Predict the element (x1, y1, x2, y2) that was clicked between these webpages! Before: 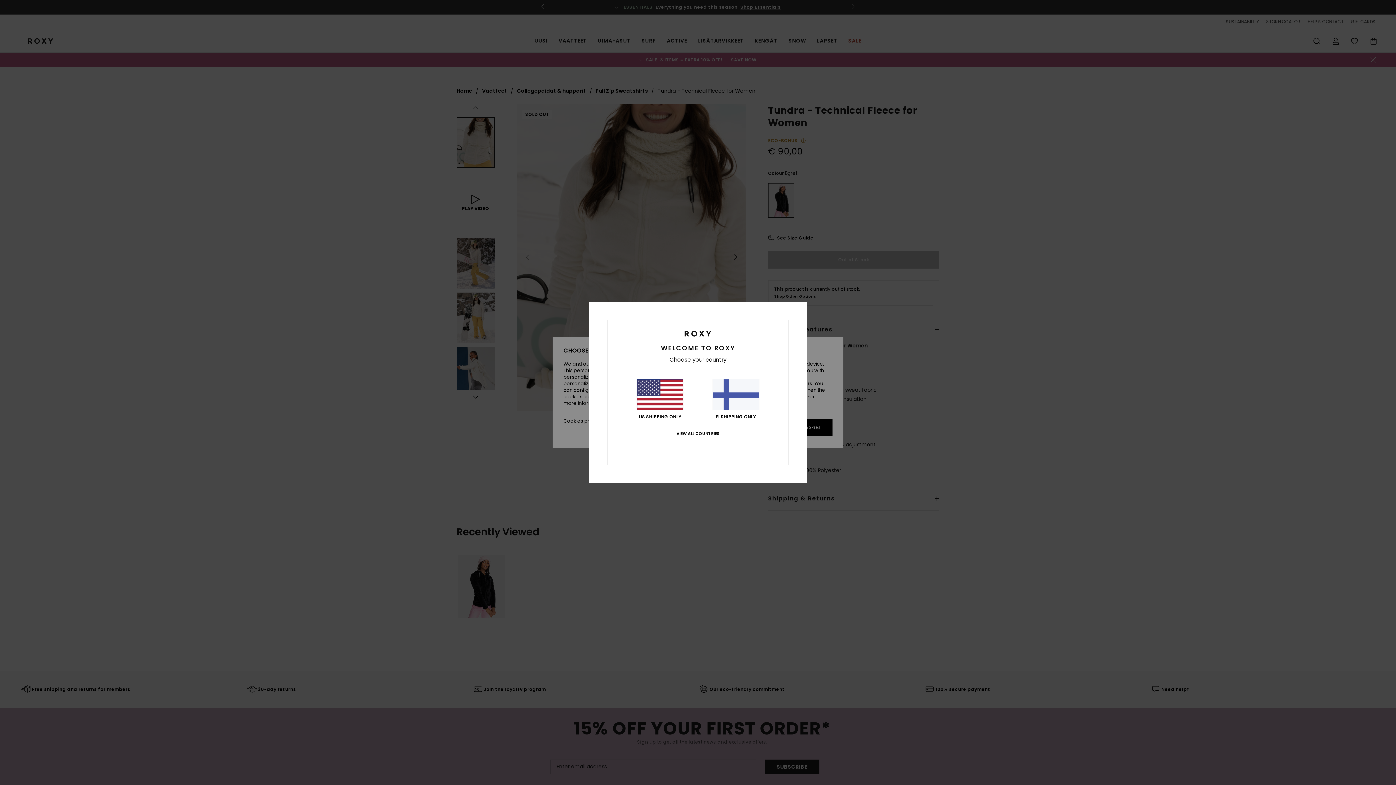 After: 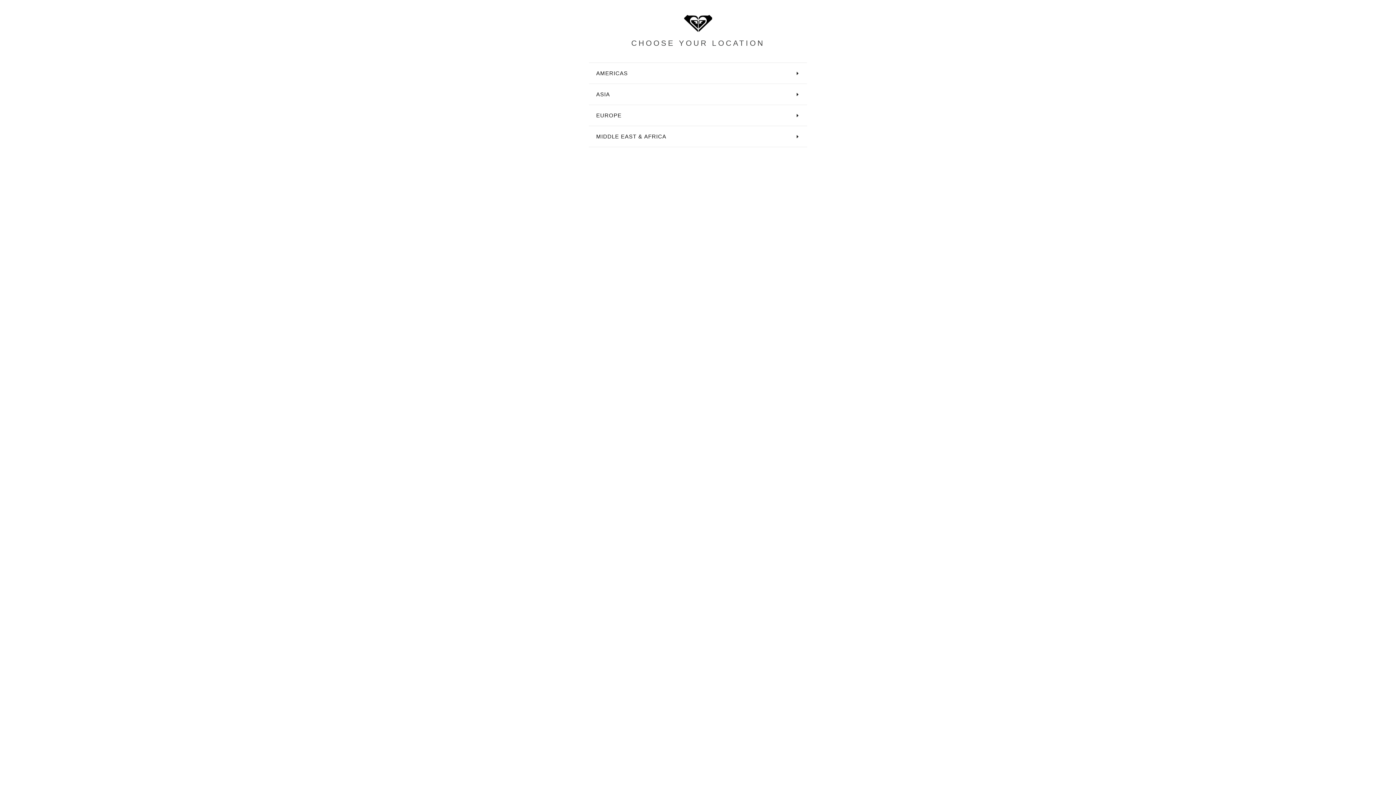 Action: label: VIEW ALL COUNTRIES bbox: (676, 431, 719, 436)